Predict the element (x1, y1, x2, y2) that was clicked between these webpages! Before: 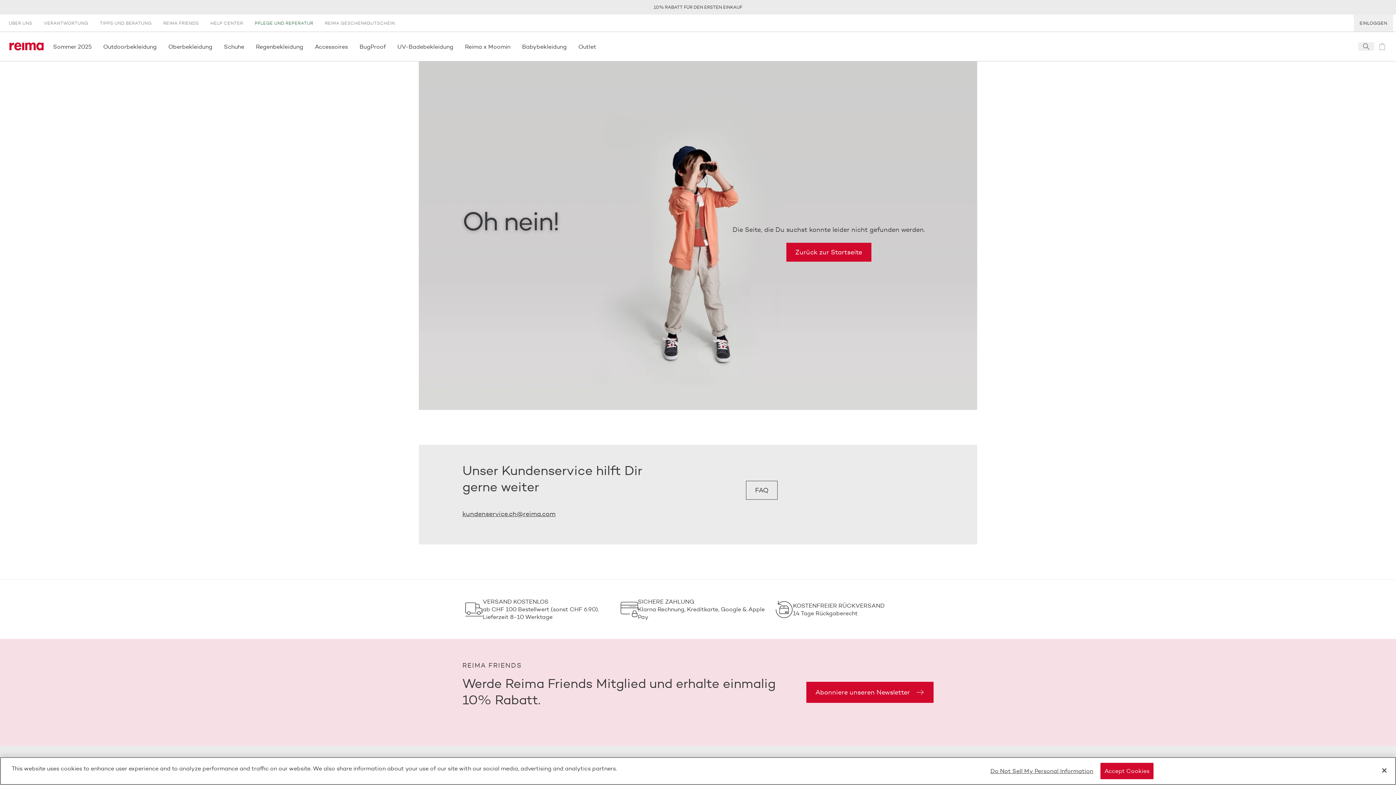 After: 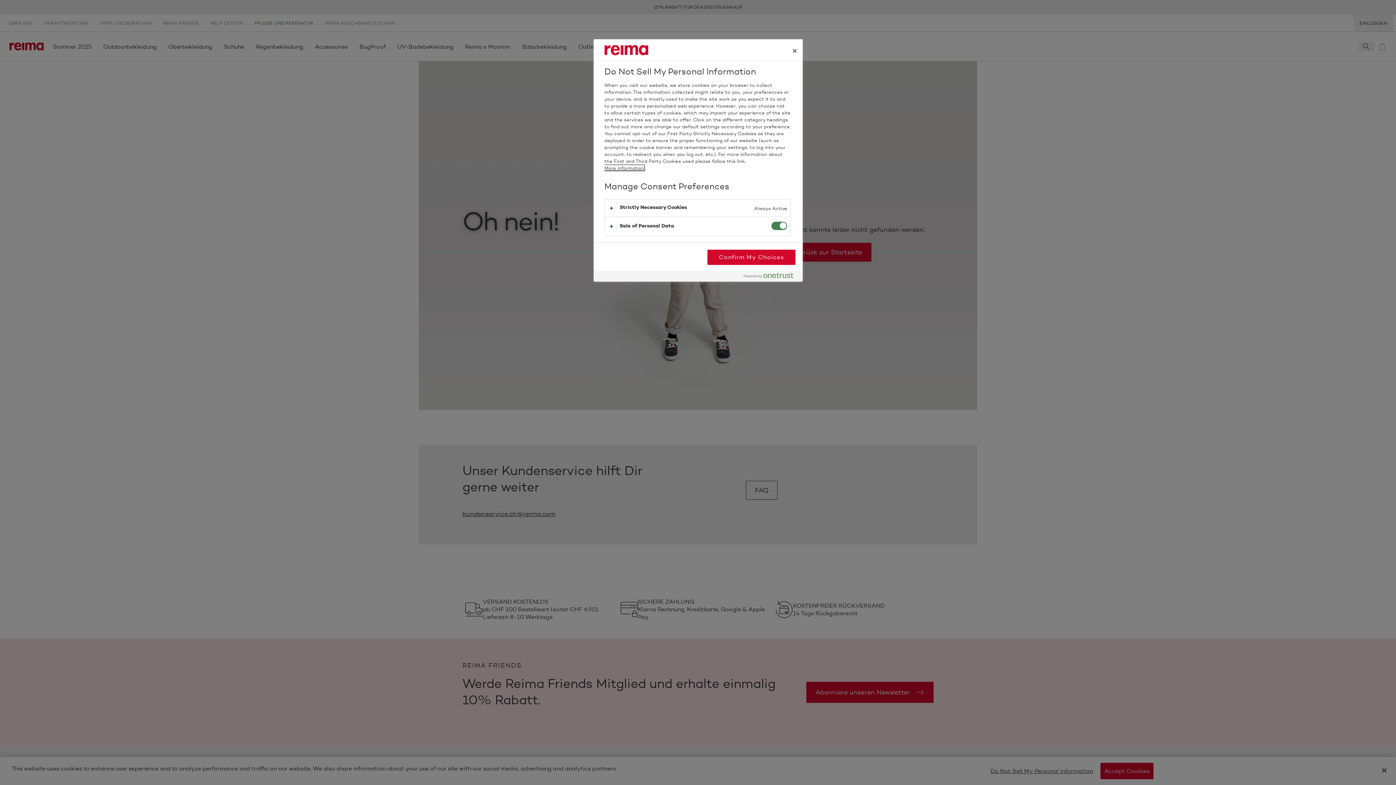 Action: bbox: (990, 763, 1093, 779) label: Do Not Sell My Personal Information